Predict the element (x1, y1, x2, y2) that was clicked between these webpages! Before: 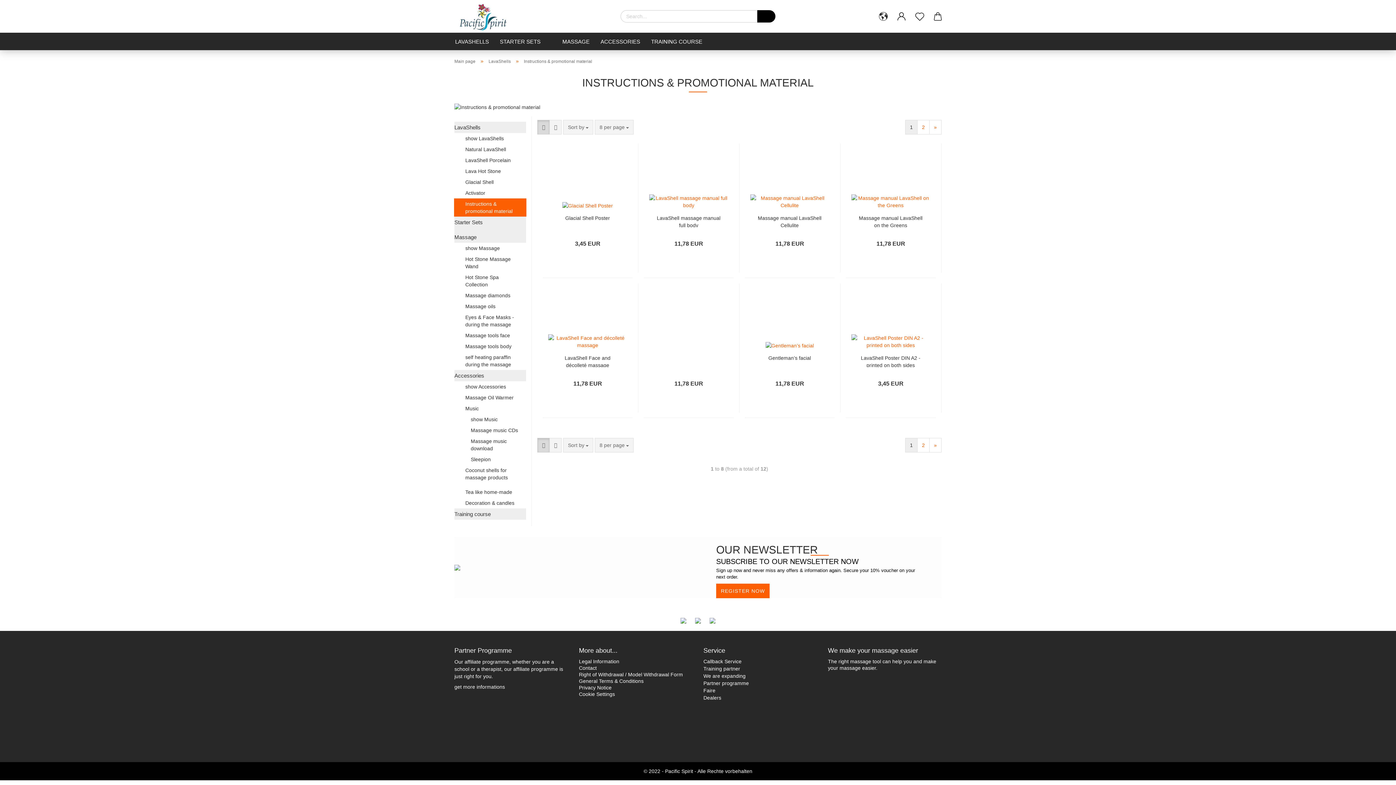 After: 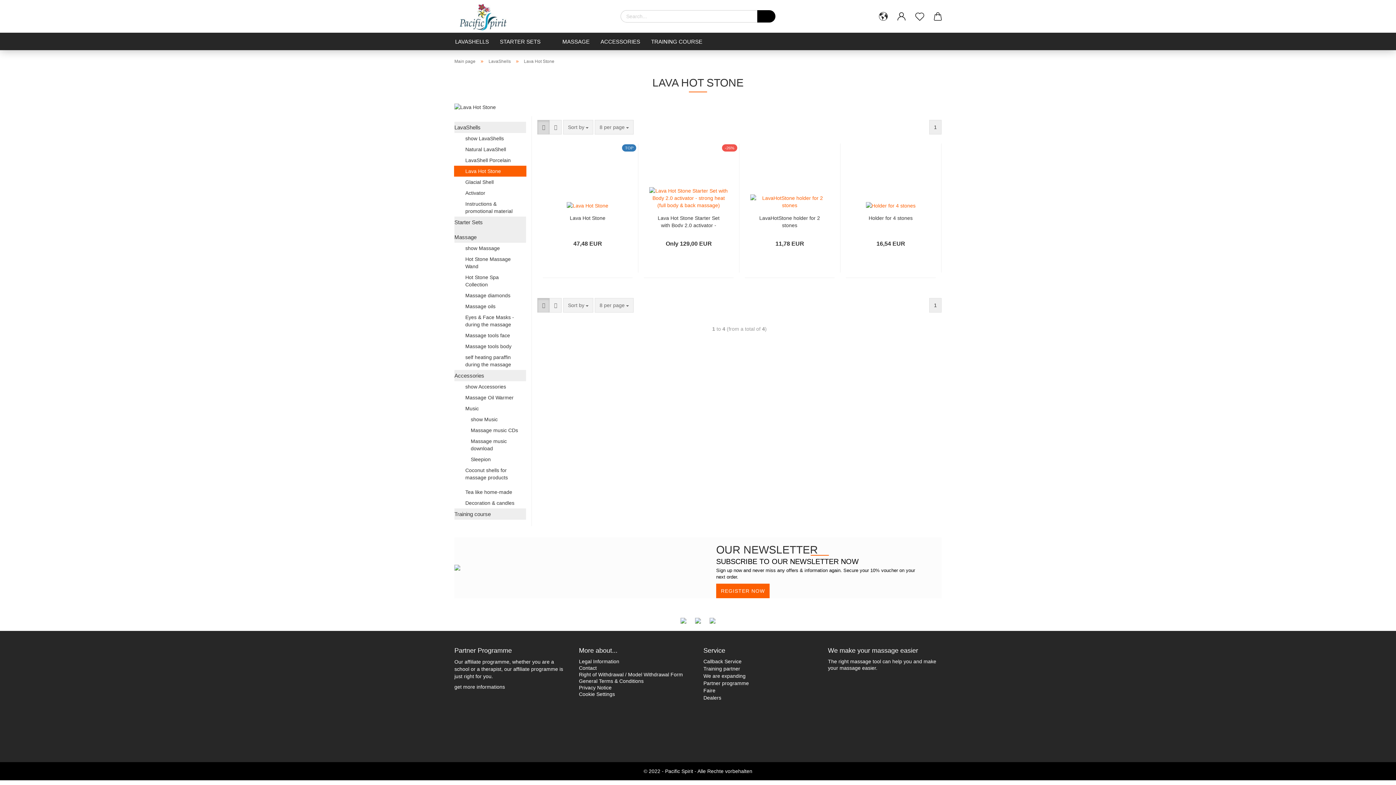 Action: bbox: (454, 165, 526, 176) label: Lava Hot Stone